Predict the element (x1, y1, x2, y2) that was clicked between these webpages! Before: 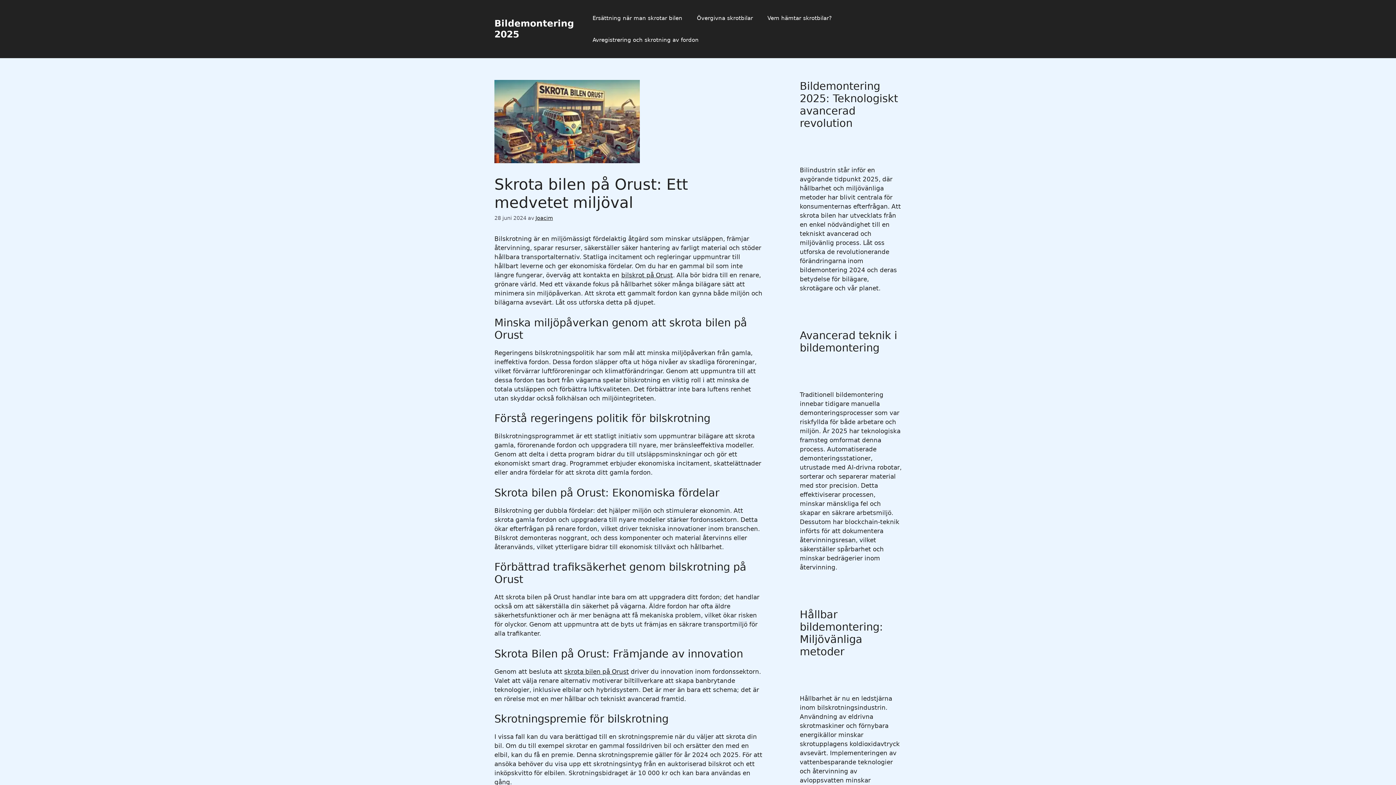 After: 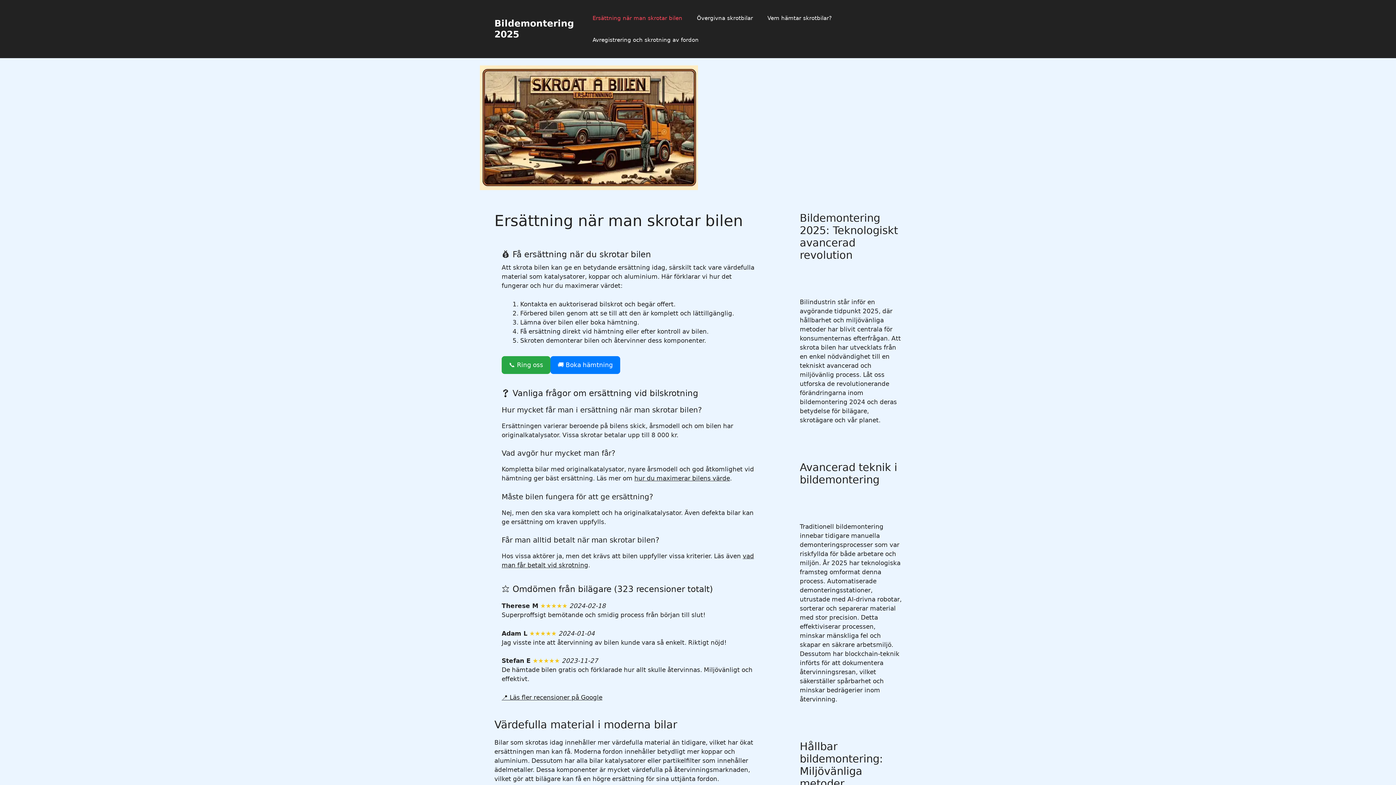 Action: label: Ersättning när man skrotar bilen bbox: (585, 7, 689, 29)